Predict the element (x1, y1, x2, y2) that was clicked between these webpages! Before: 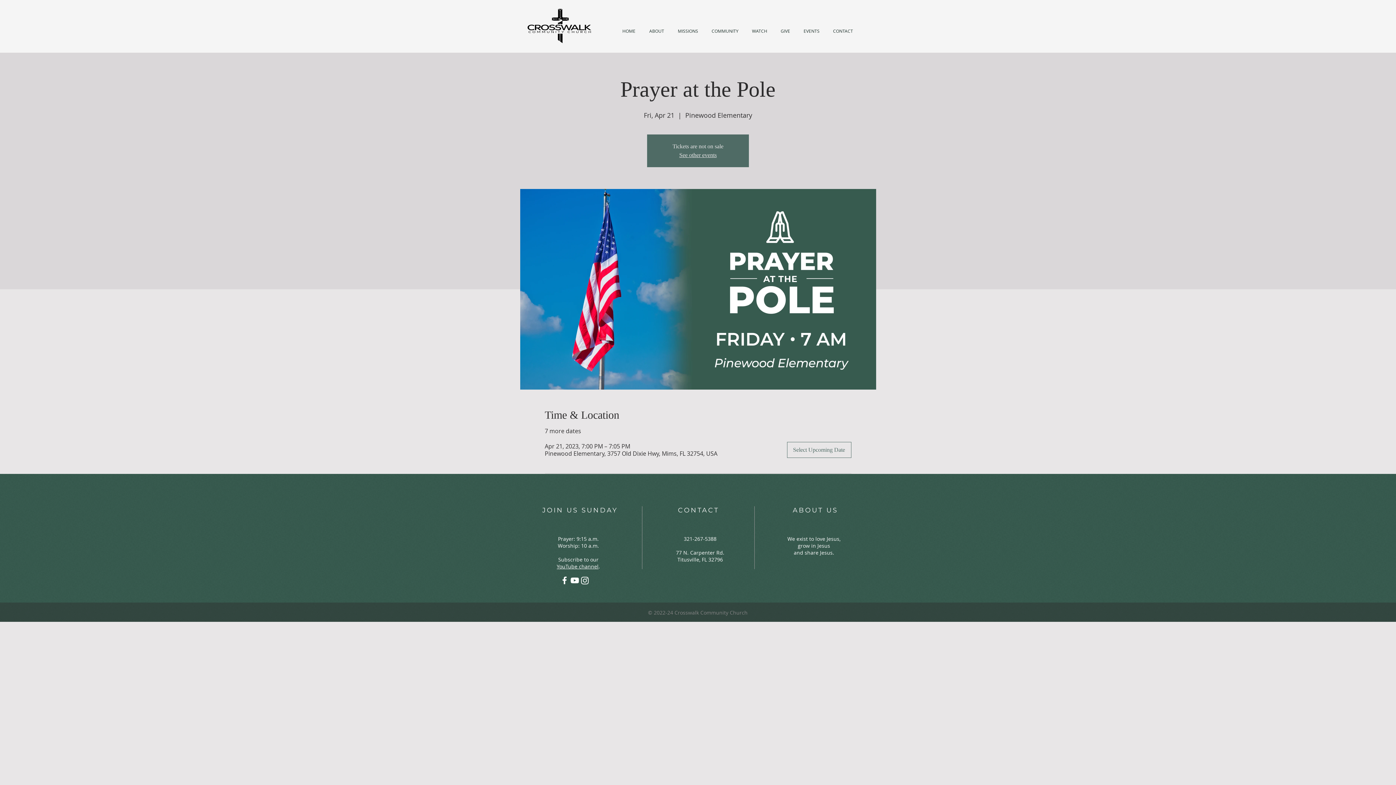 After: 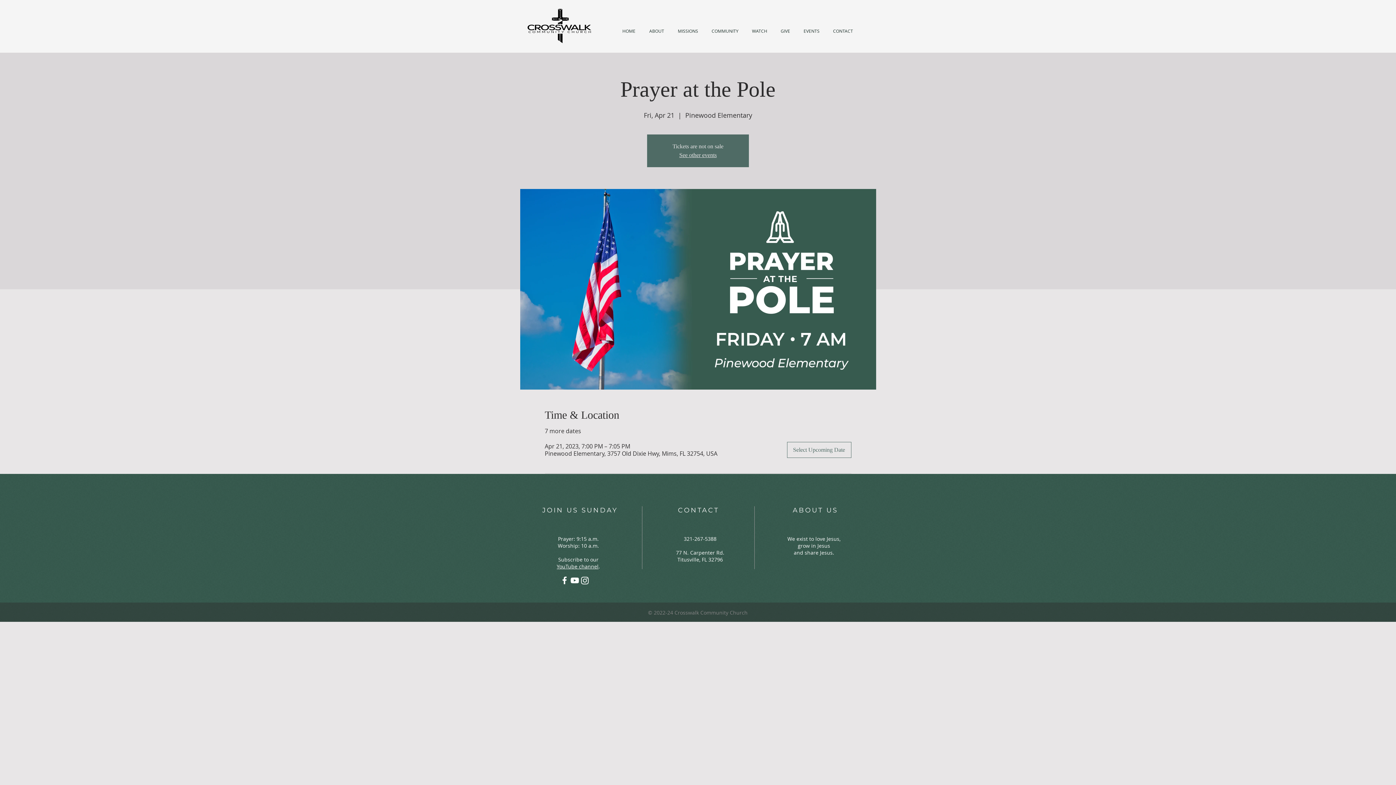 Action: label: Facebook bbox: (559, 575, 569, 585)